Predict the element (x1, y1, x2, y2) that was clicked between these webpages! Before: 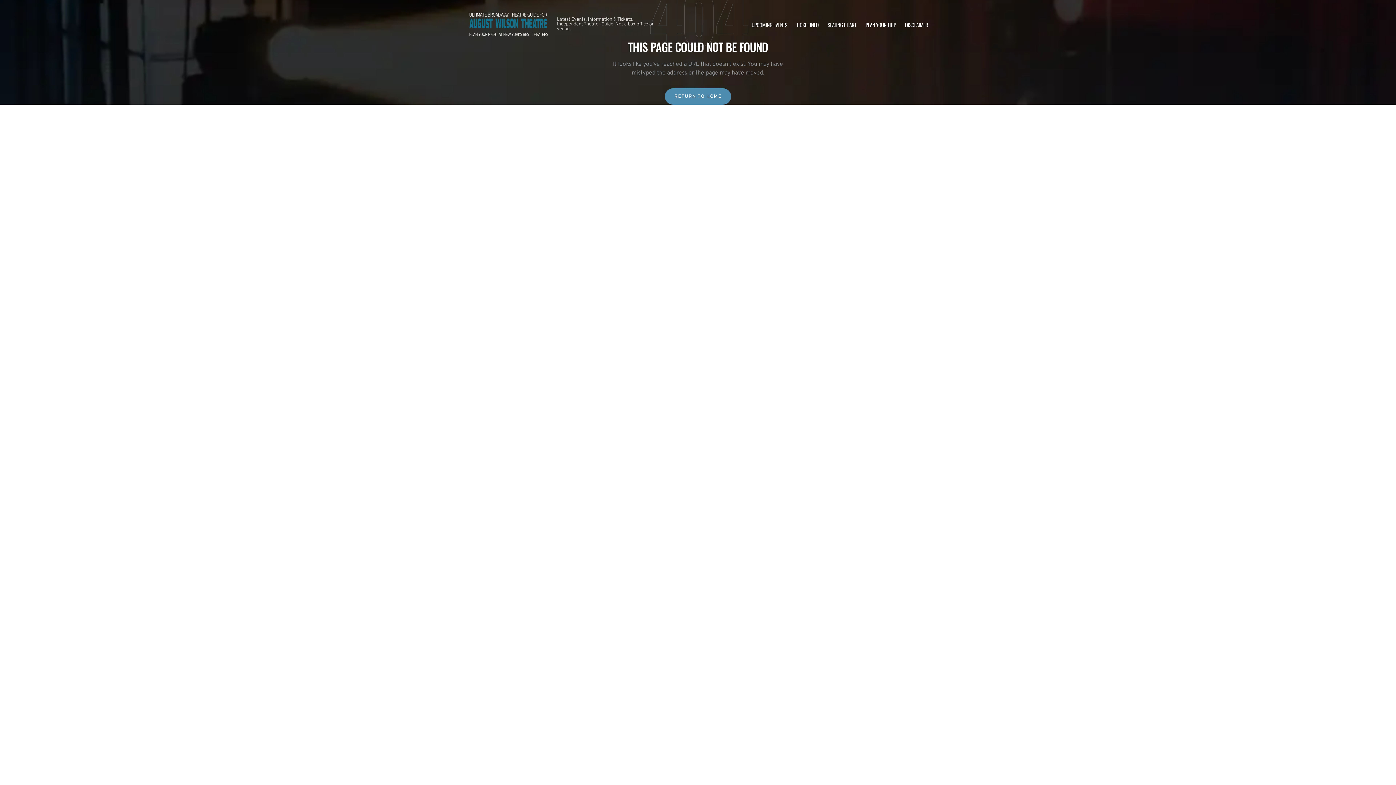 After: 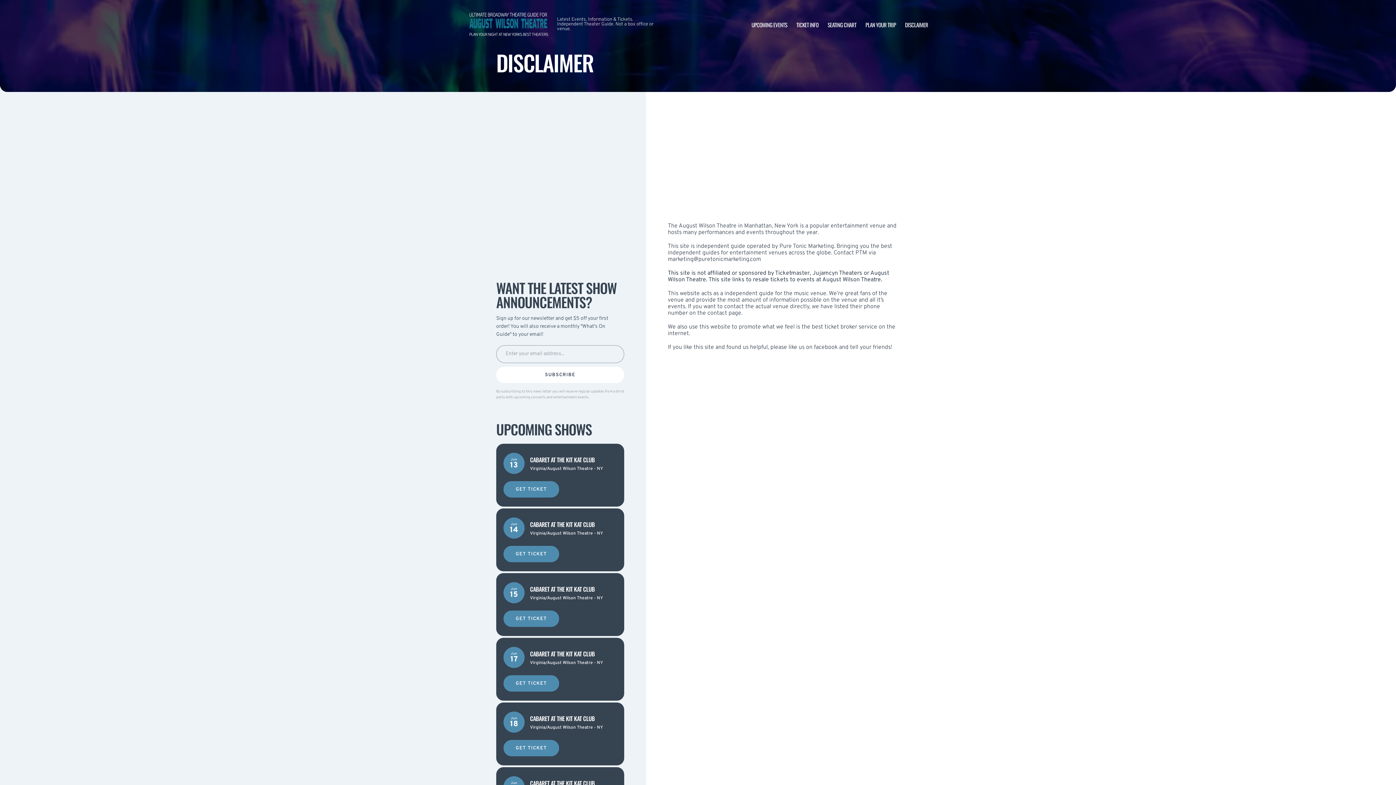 Action: bbox: (905, 20, 928, 28) label: DISCLAIMER